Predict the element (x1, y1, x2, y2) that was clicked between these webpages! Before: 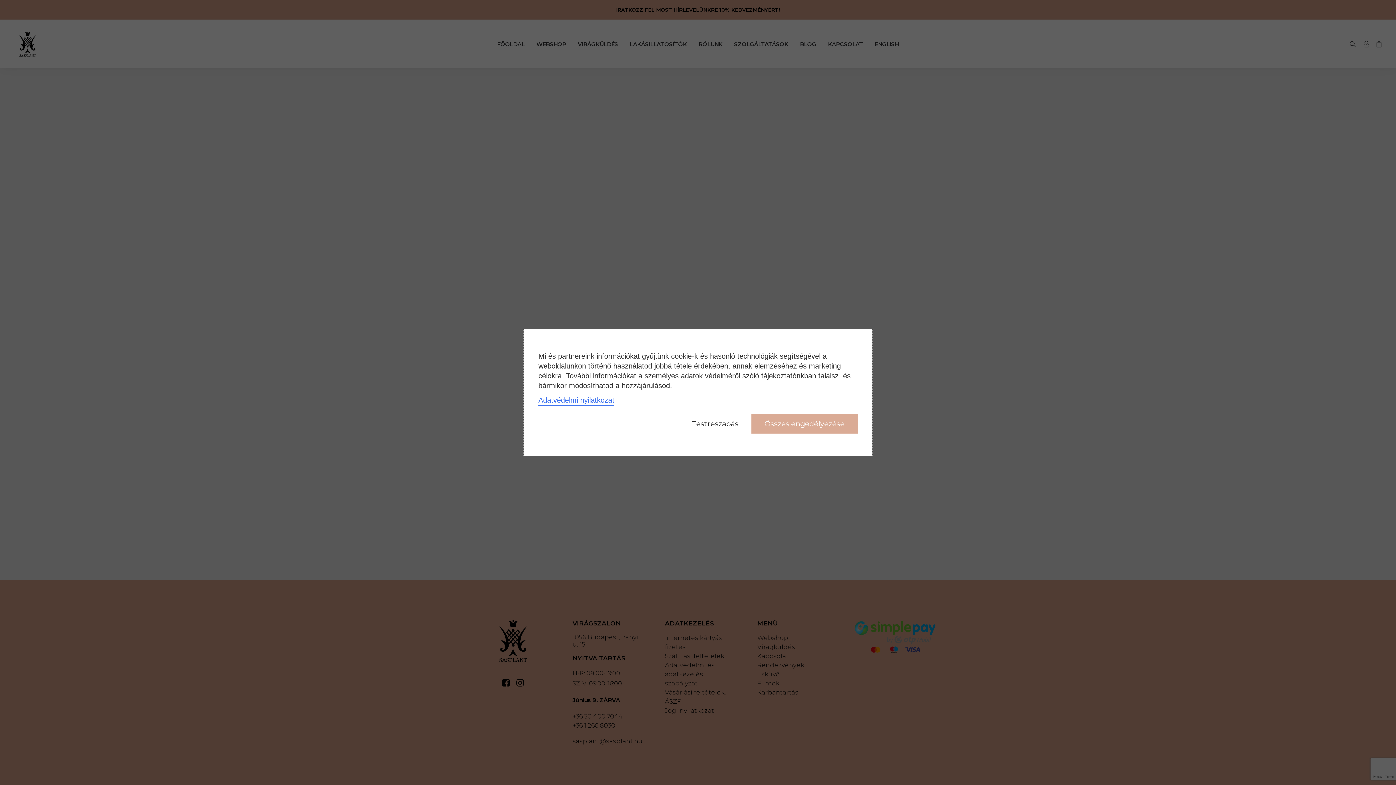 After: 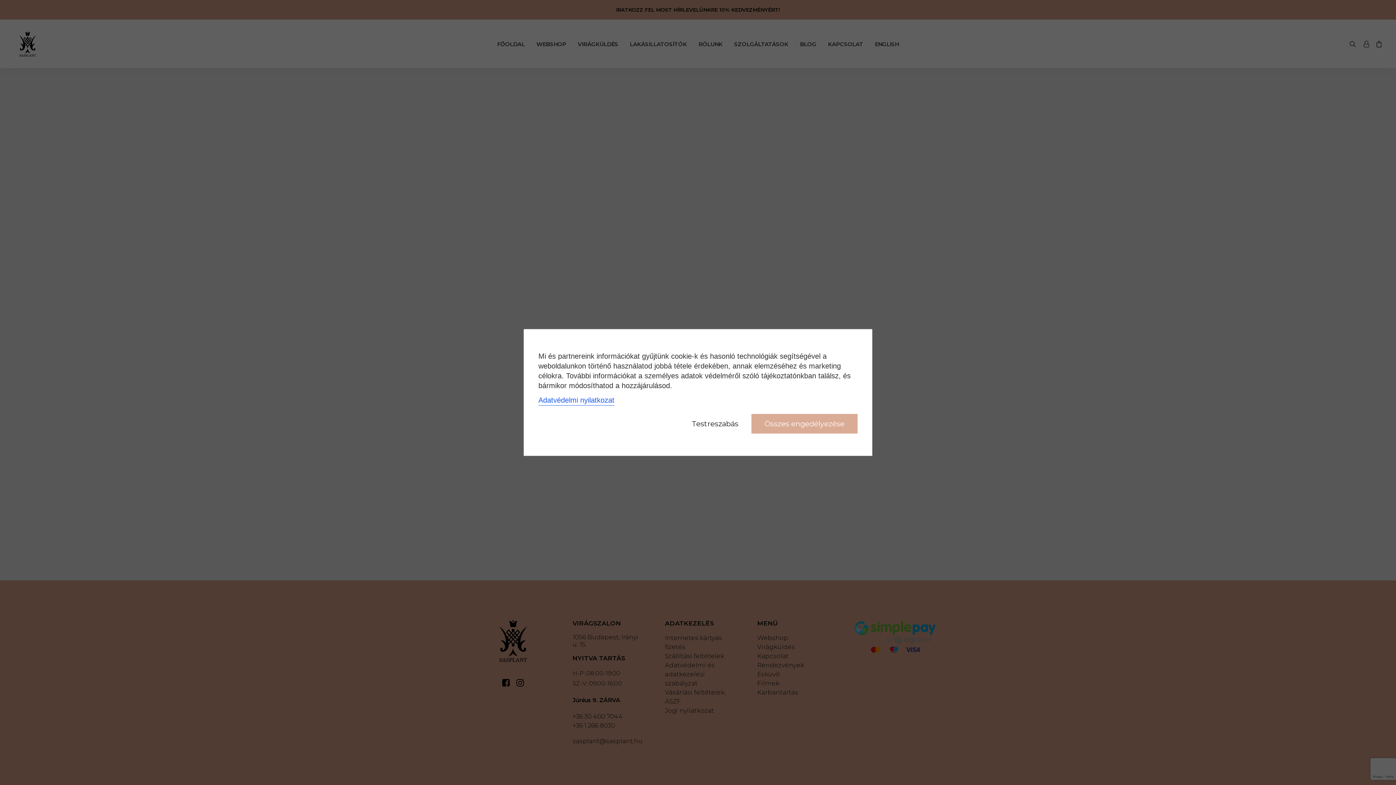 Action: label: Adatvédelmi nyilatkozat bbox: (538, 396, 614, 404)